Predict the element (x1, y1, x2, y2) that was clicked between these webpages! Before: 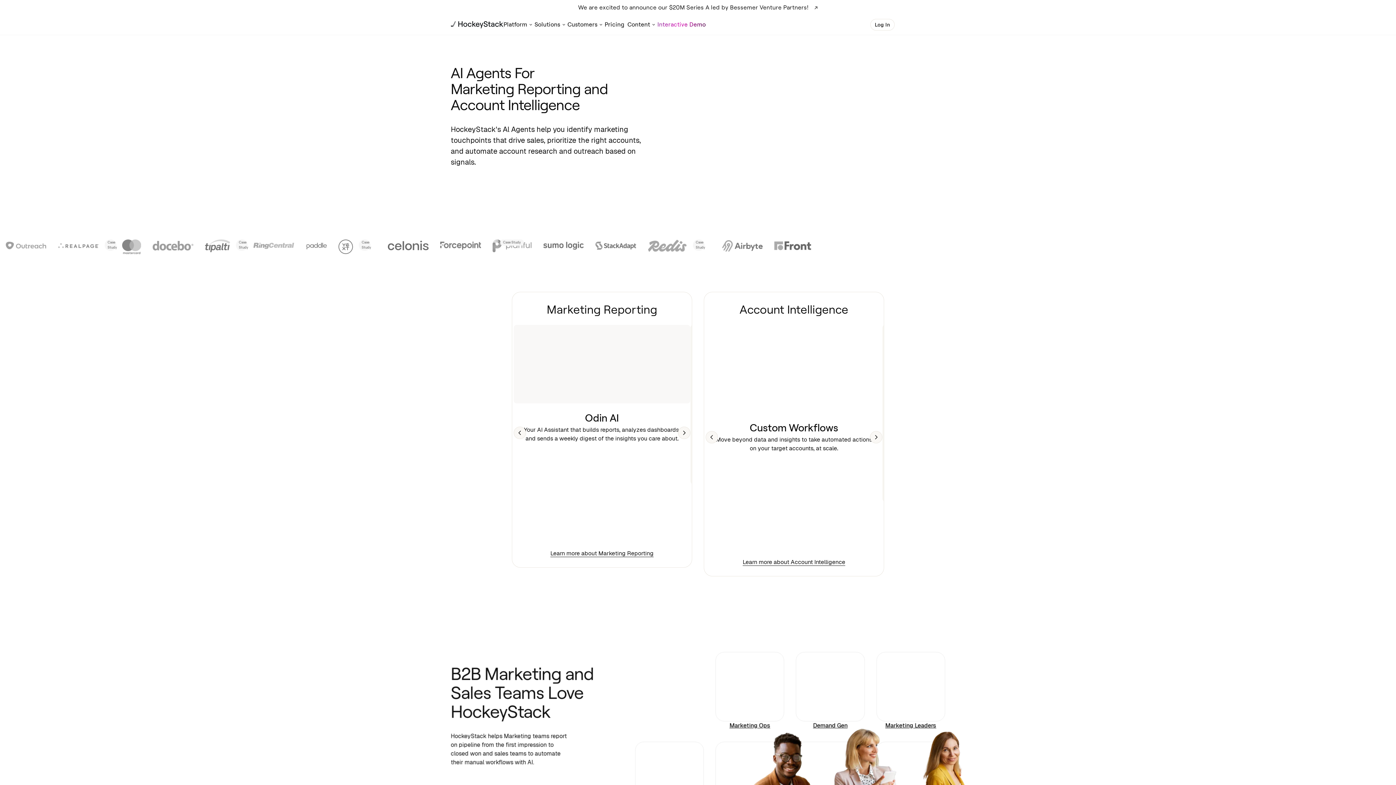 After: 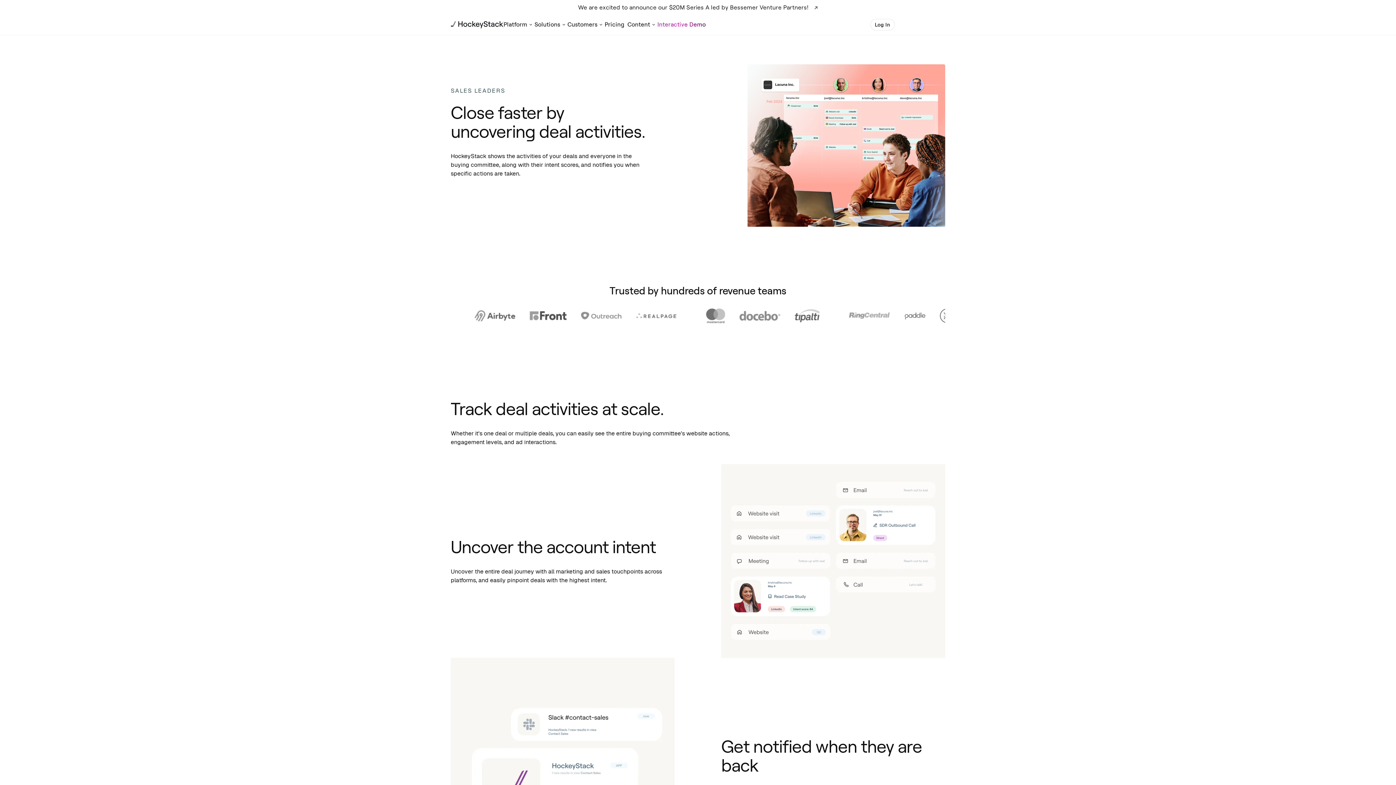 Action: label: Sales Leaders bbox: (876, 742, 945, 820)